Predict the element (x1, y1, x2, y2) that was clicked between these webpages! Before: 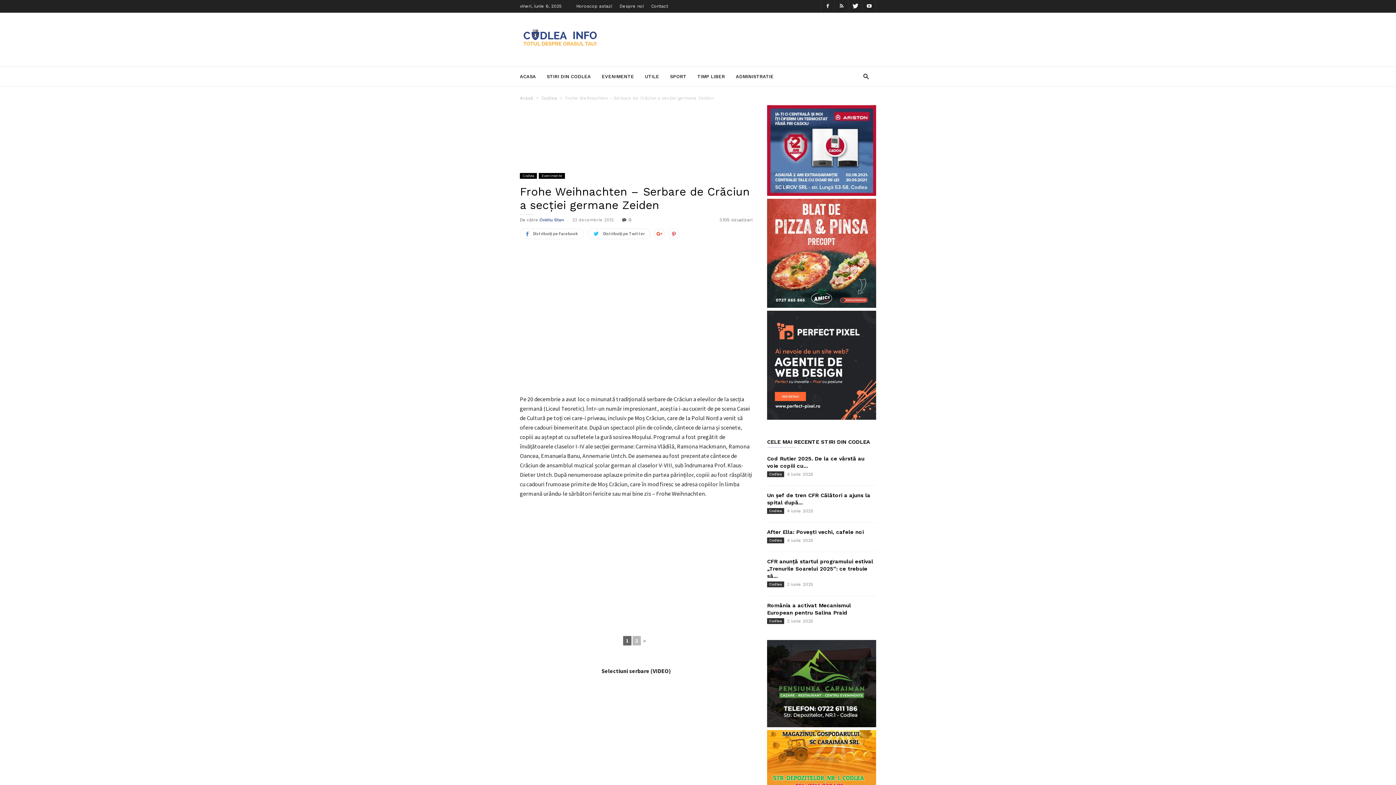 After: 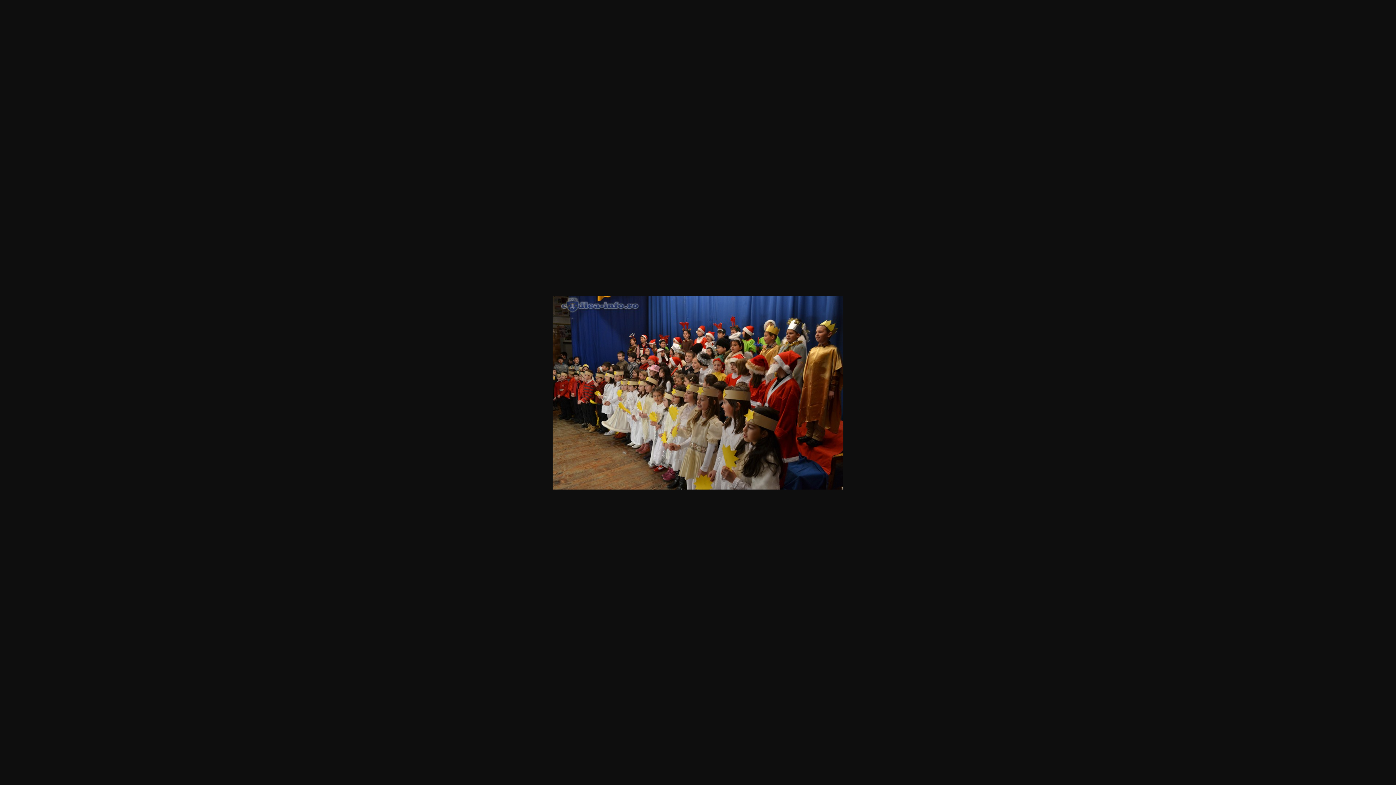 Action: bbox: (599, 513, 635, 541)